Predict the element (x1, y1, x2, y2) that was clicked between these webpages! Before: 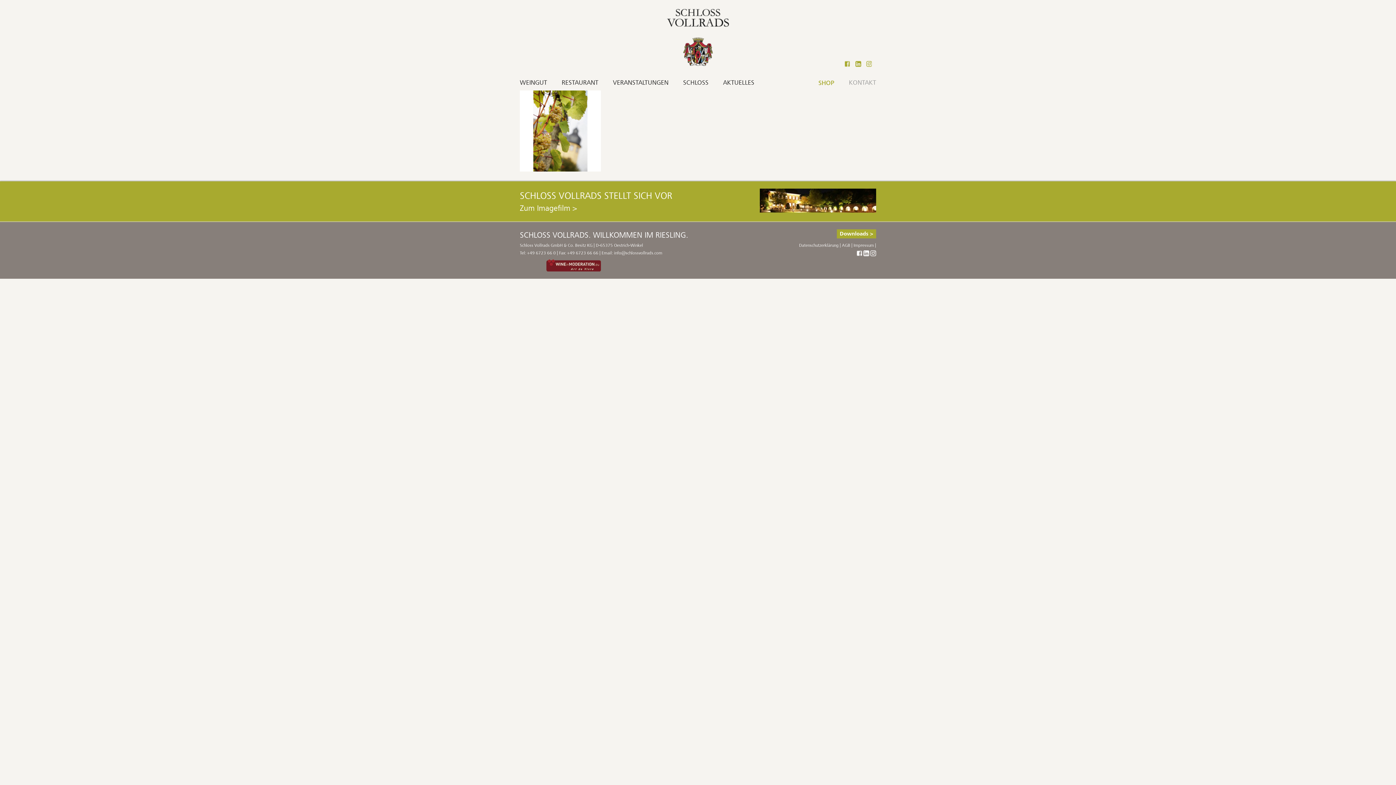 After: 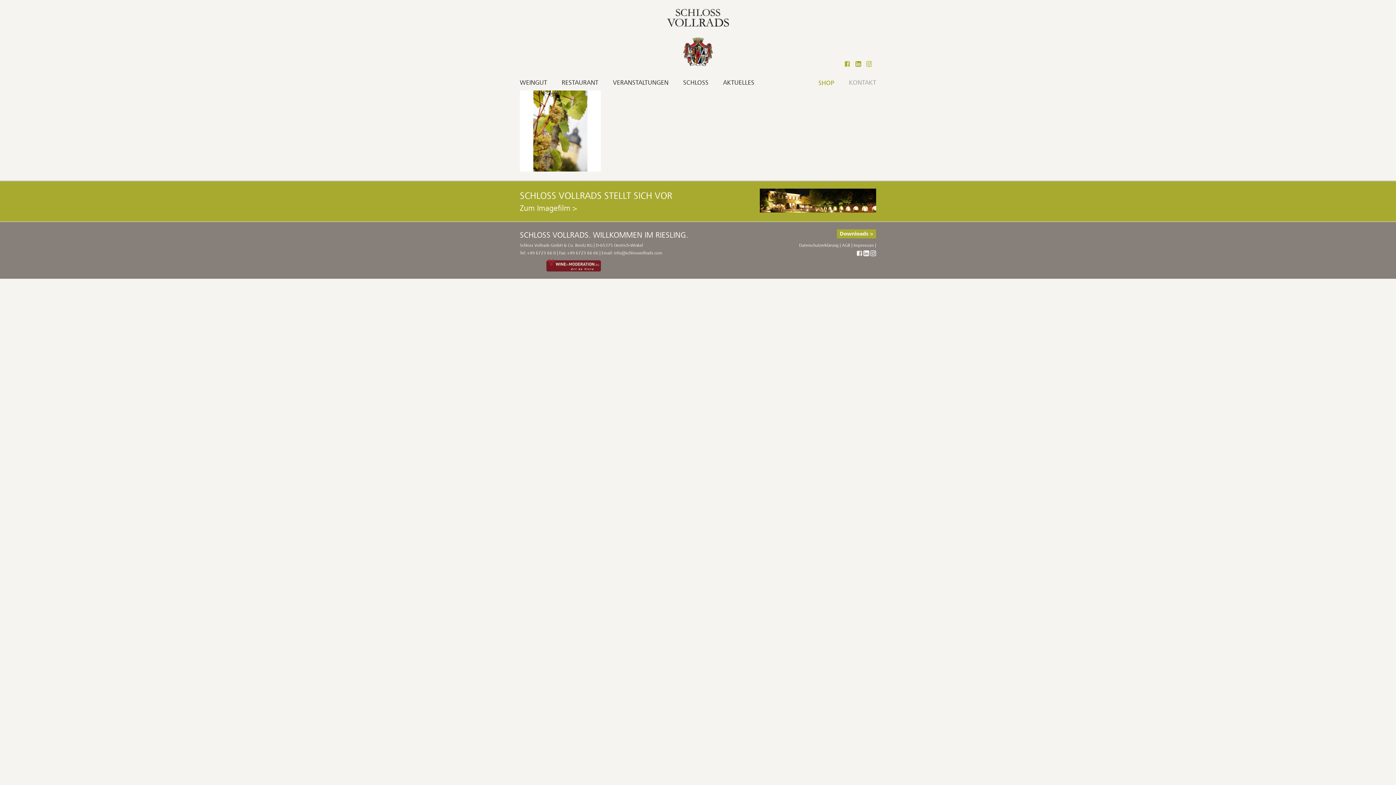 Action: bbox: (863, 250, 869, 256)